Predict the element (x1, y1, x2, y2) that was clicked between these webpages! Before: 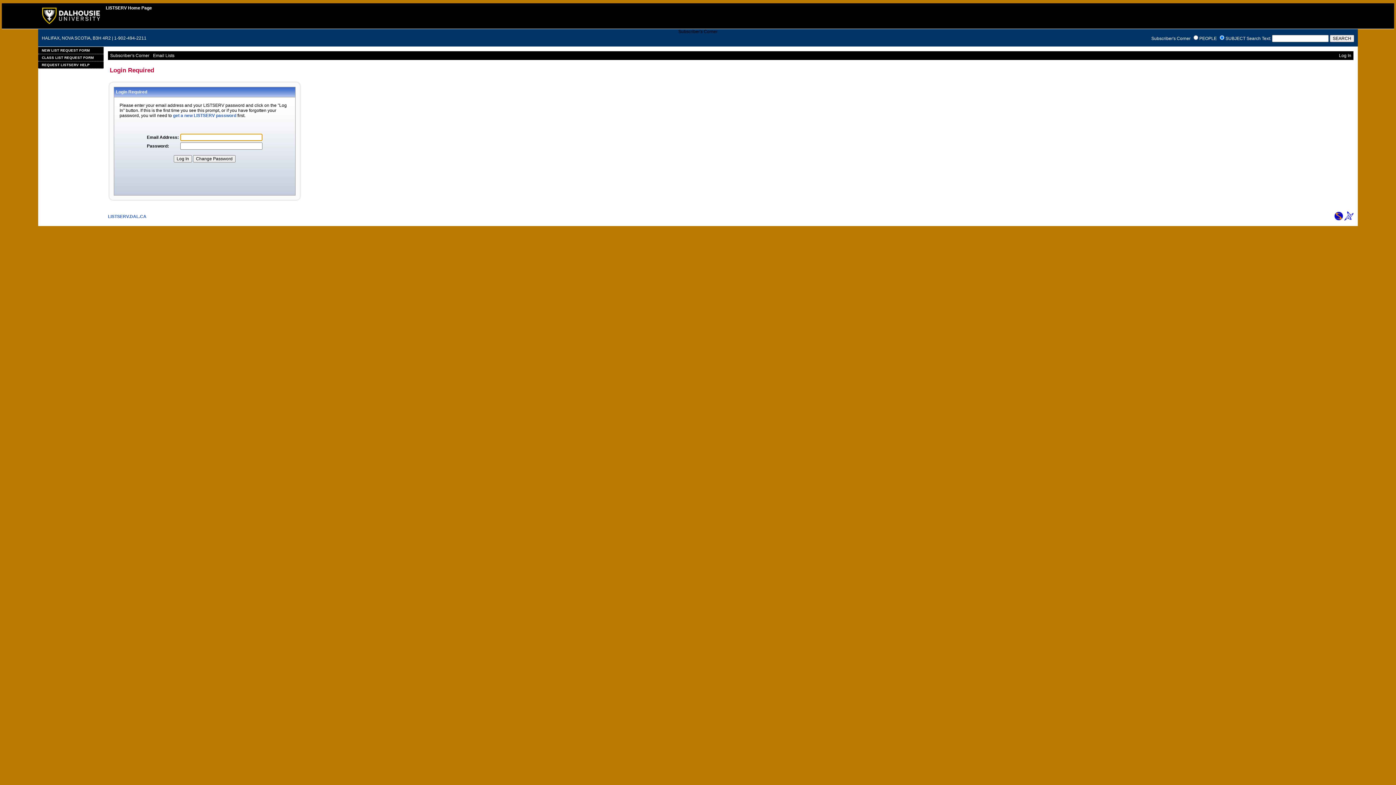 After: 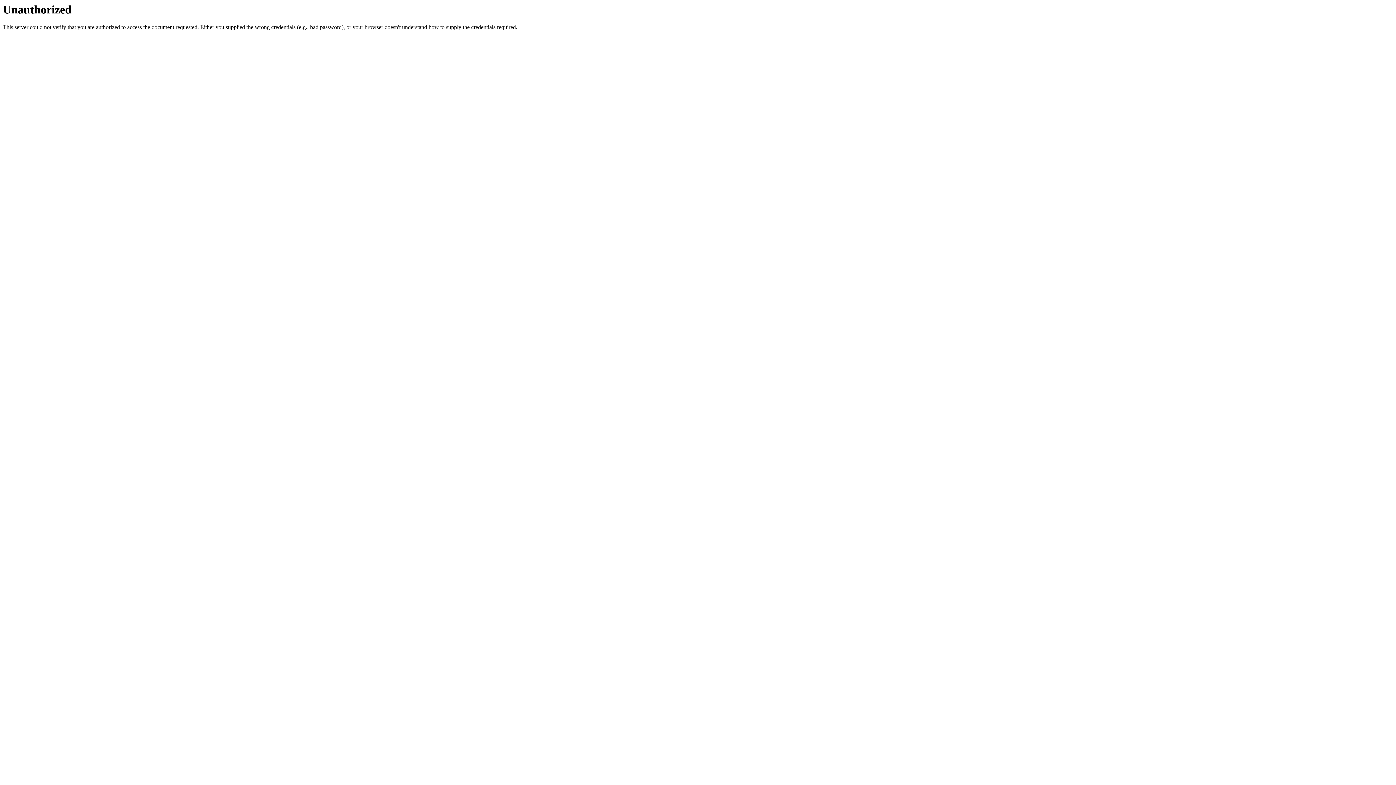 Action: label: REQUEST LISTSERV HELP bbox: (38, 61, 103, 68)